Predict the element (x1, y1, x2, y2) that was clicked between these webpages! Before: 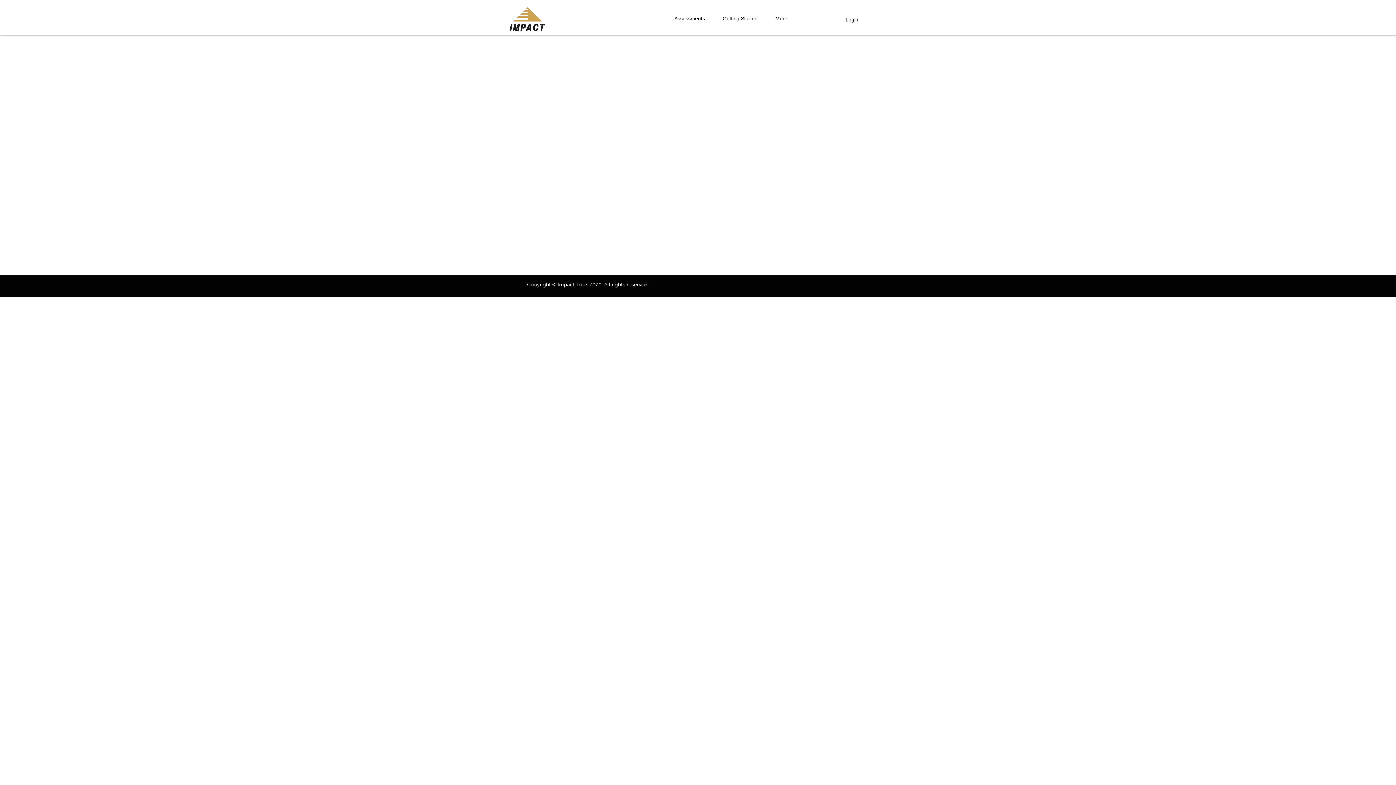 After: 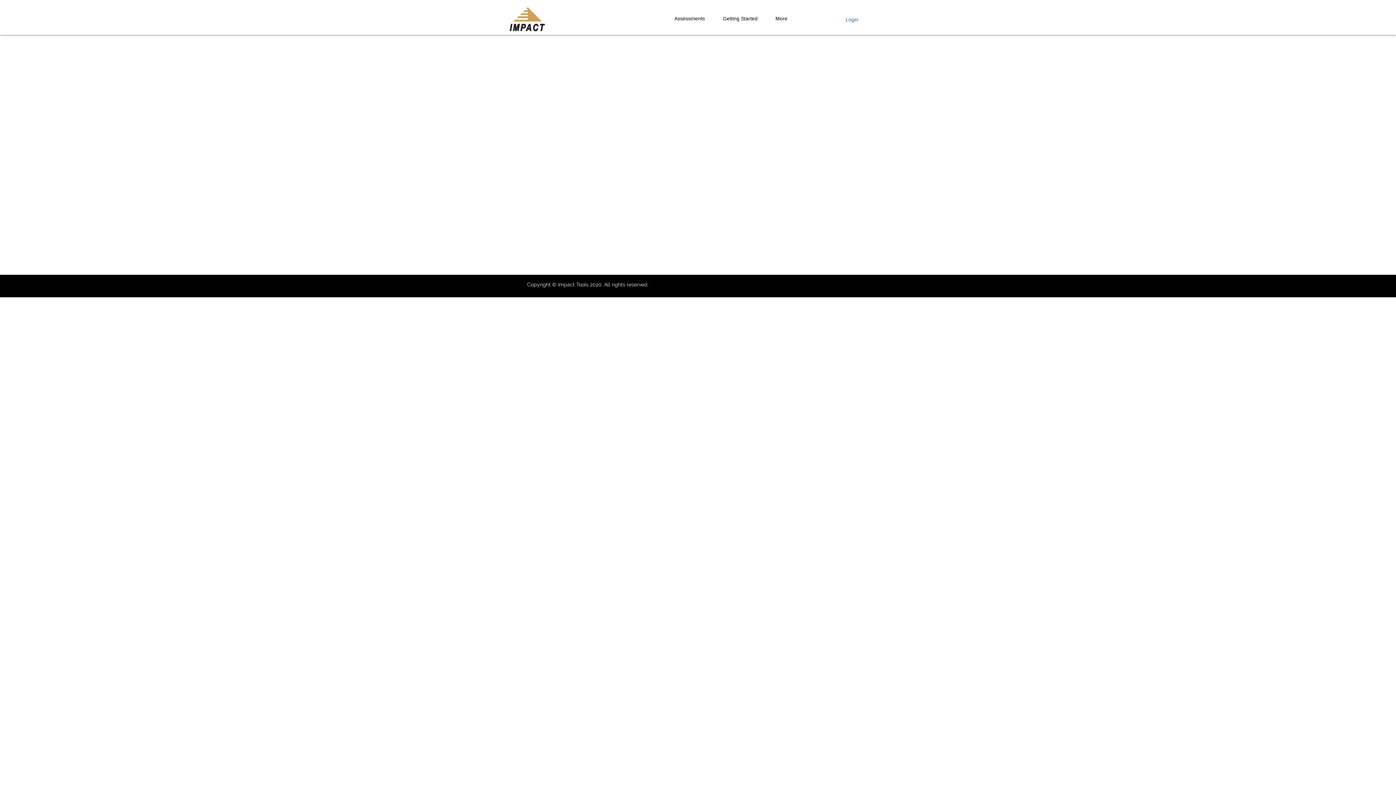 Action: bbox: (844, 8, 858, 31) label: Login